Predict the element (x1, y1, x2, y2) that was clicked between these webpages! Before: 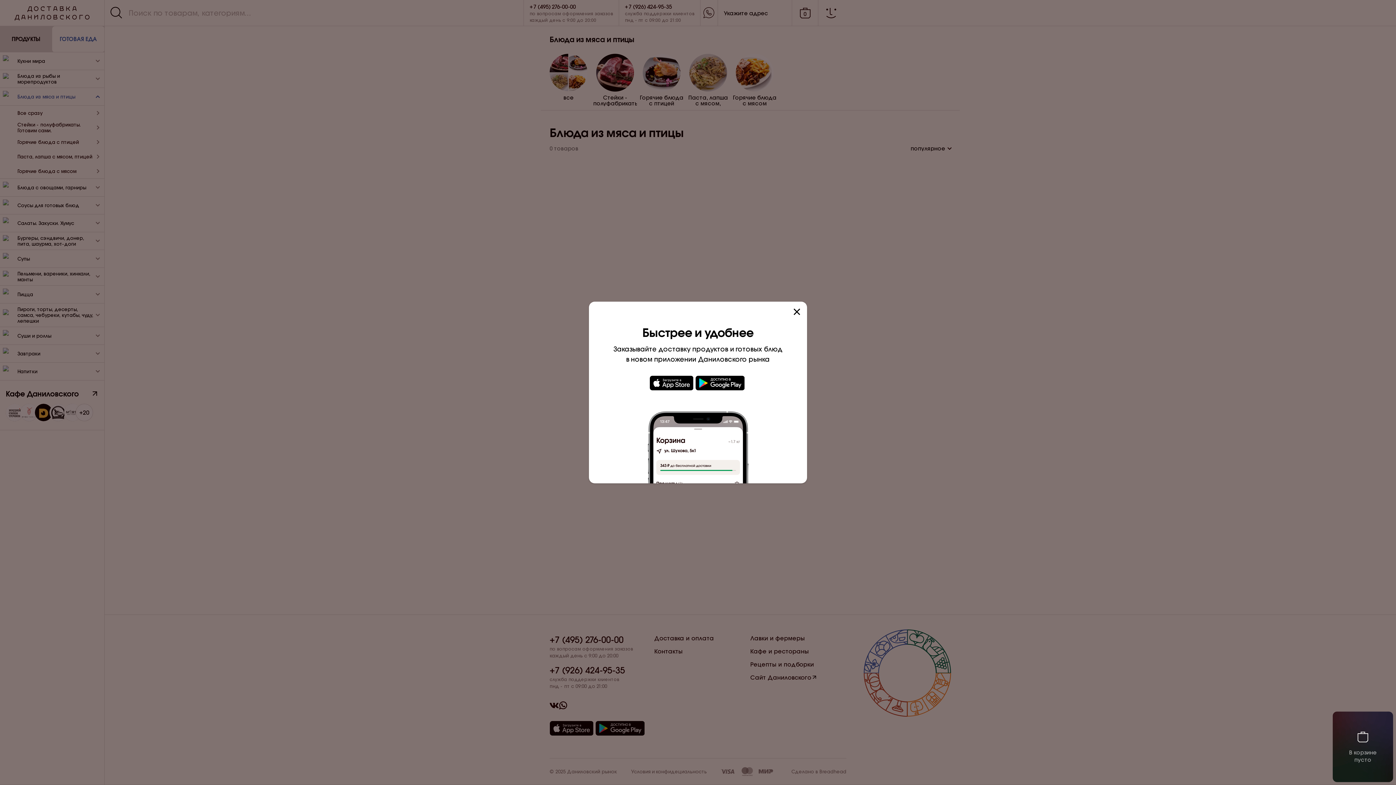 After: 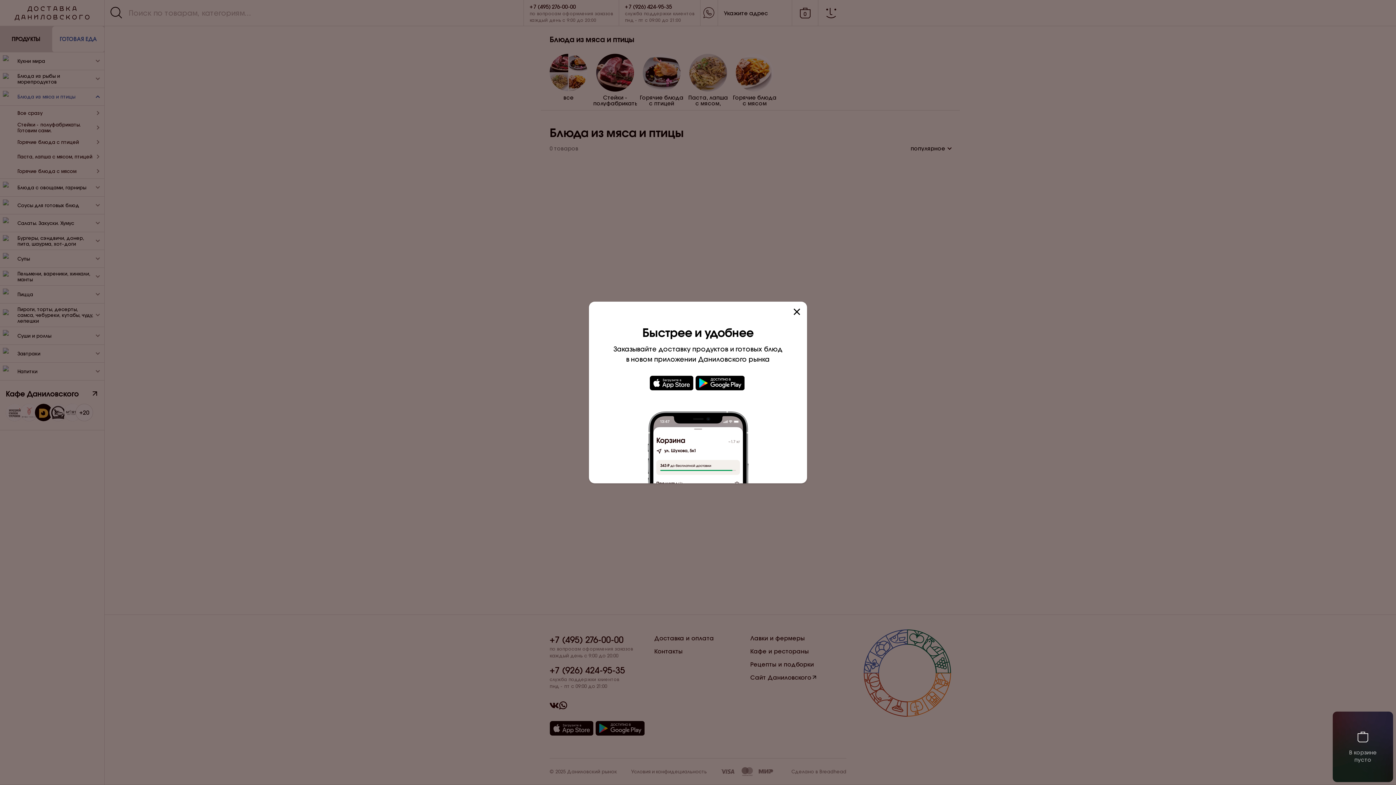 Action: bbox: (695, 384, 746, 392)